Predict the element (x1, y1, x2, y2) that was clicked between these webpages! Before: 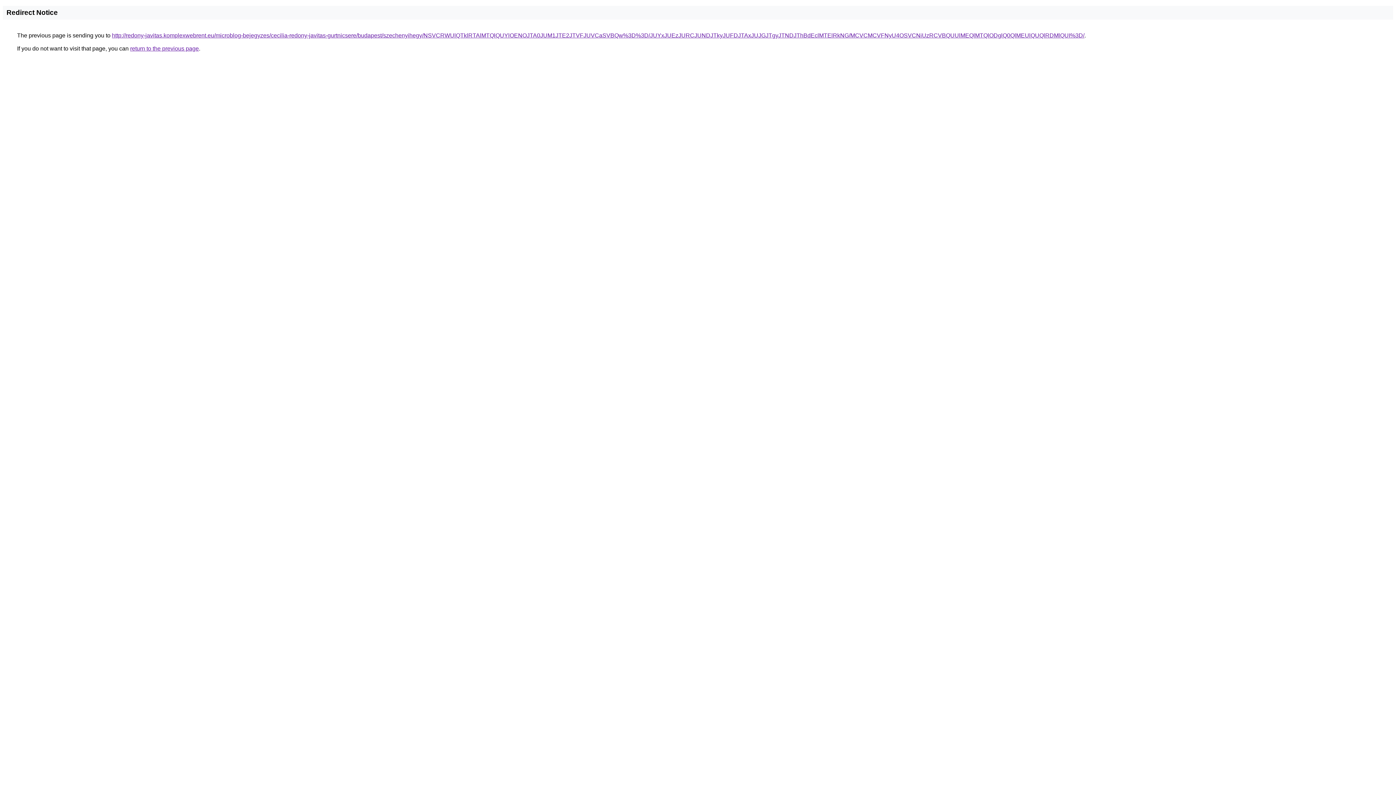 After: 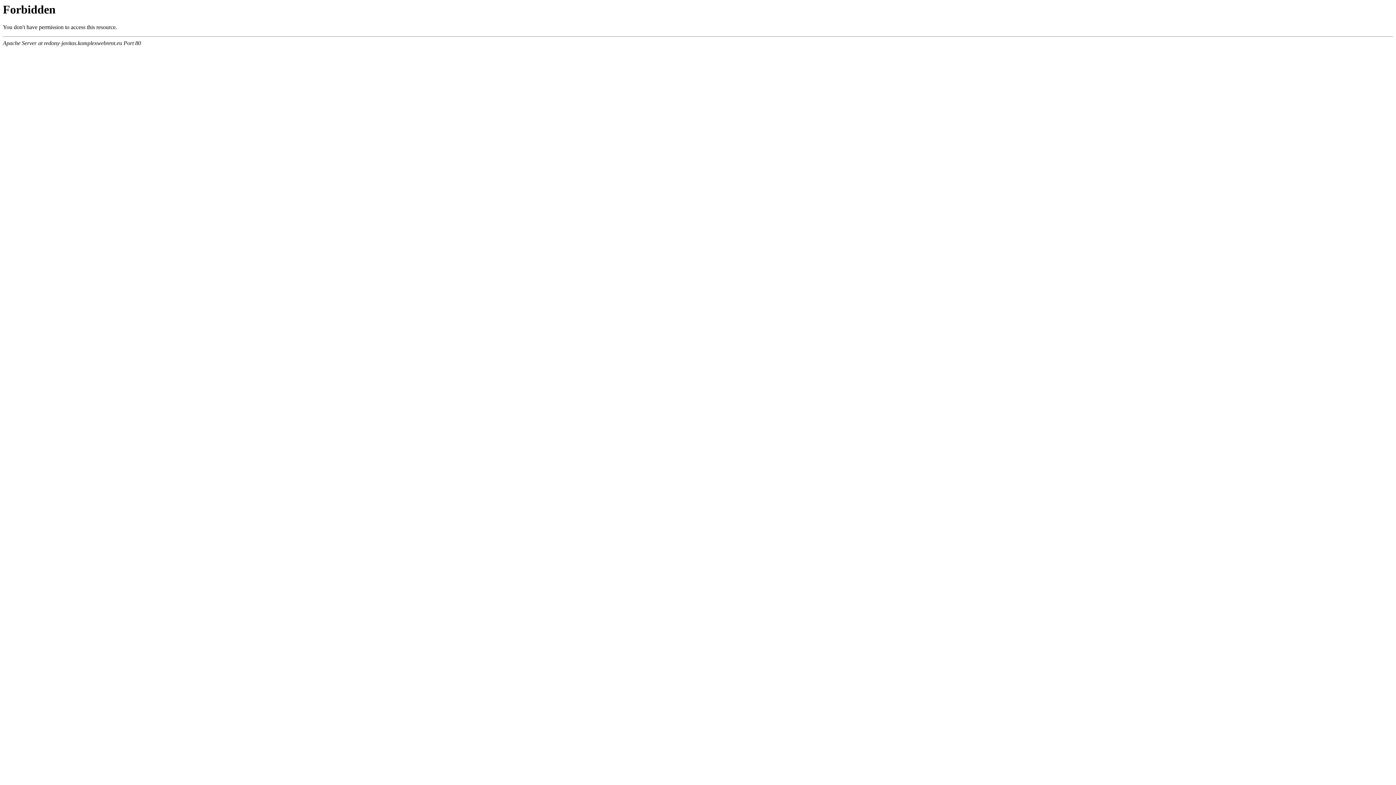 Action: bbox: (112, 32, 1084, 38) label: http://redony-javitas.komplexwebrent.eu/microblog-bejegyzes/cecilia-redony-javitas-gurtnicsere/budapest/szechenyihegy/NSVCRWUlQTklRTAlMTQlQUYlOENOJTA0JUM1JTE2JTVFJUVCaSVBQw%3D%3D/JUYxJUEzJURCJUNDJTkyJUFDJTAxJUJGJTgyJTNDJThBdEclMTElRkNG/MCVCMCVFNyU4OSVCNiUzRCVBQUUlMEQlMTQlODglQ0QlMEUlQUQlRDMlQUI%3D/